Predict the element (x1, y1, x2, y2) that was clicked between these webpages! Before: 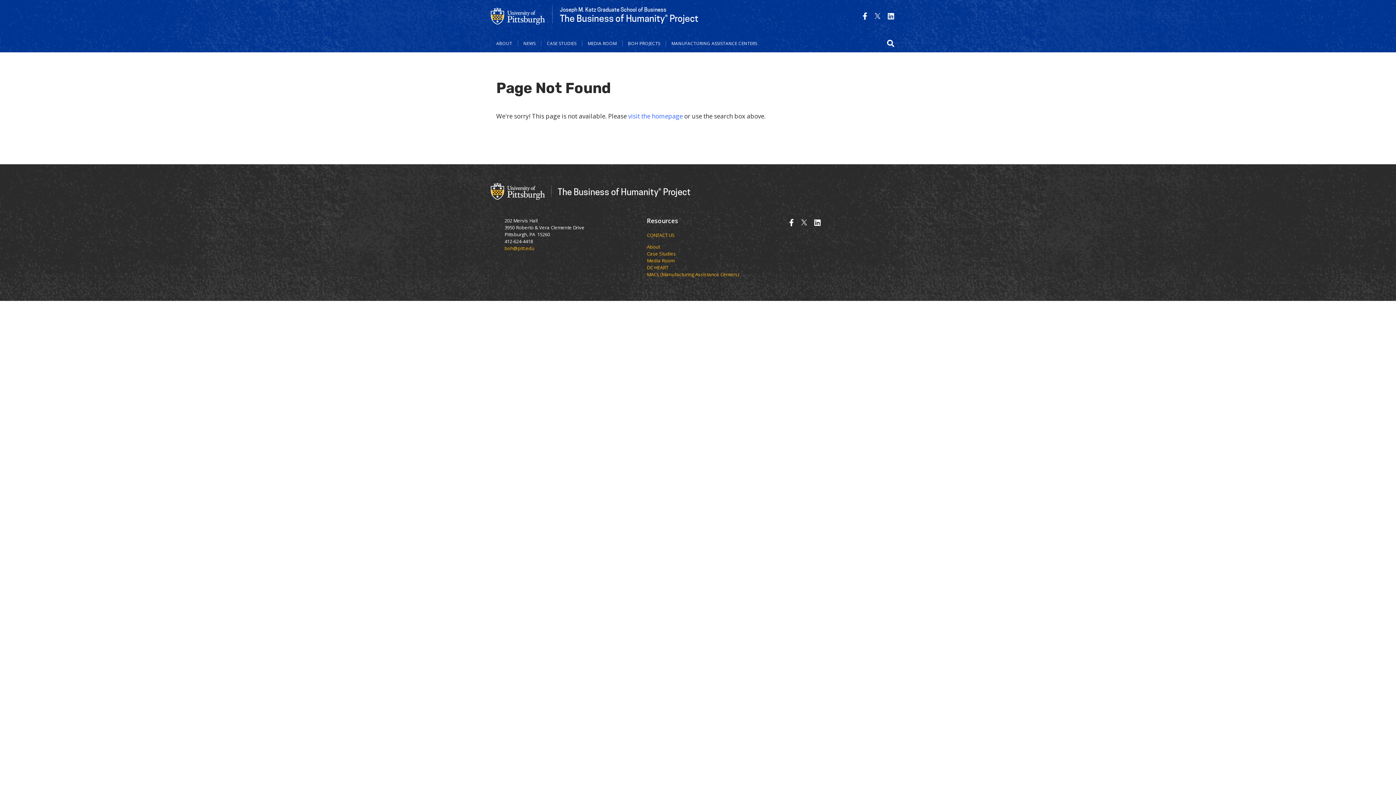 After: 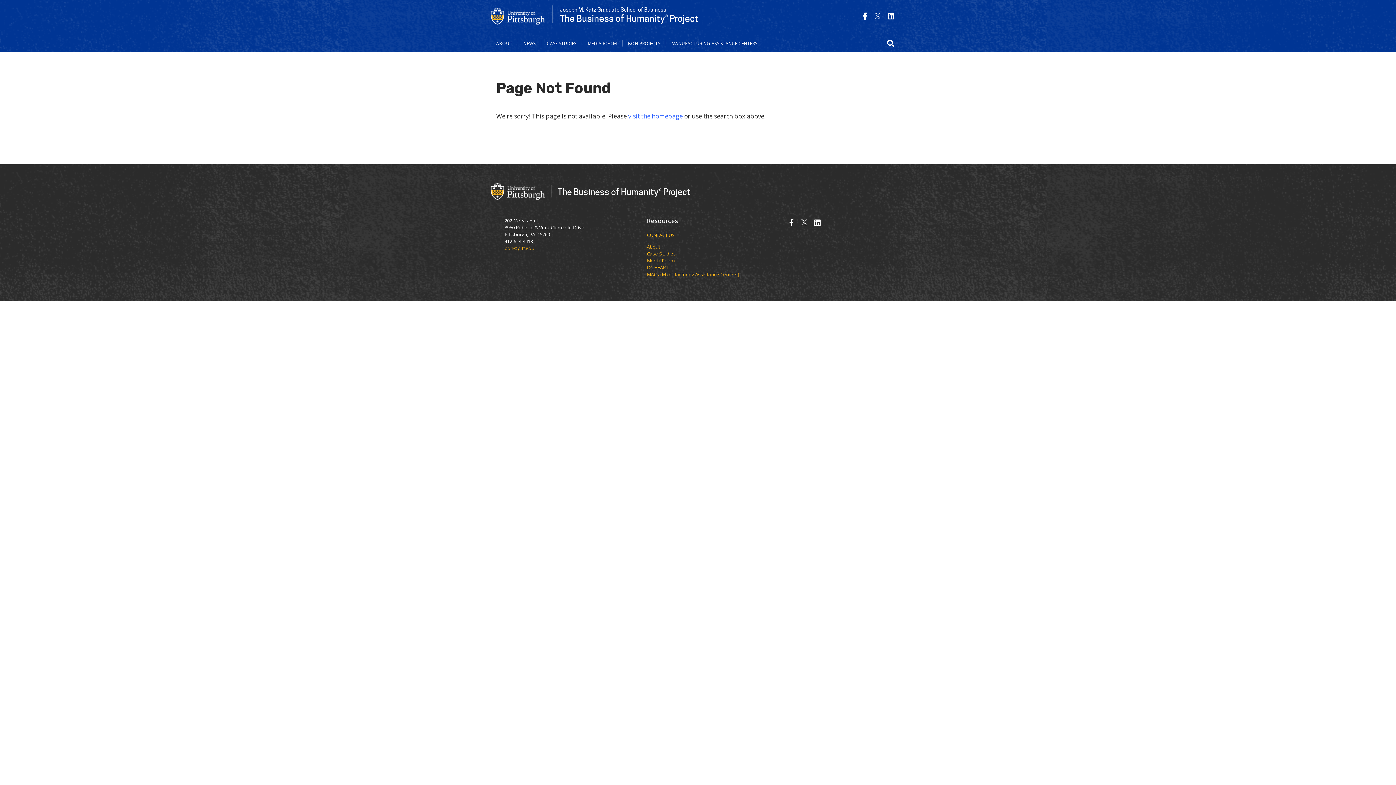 Action: bbox: (801, 217, 807, 227)